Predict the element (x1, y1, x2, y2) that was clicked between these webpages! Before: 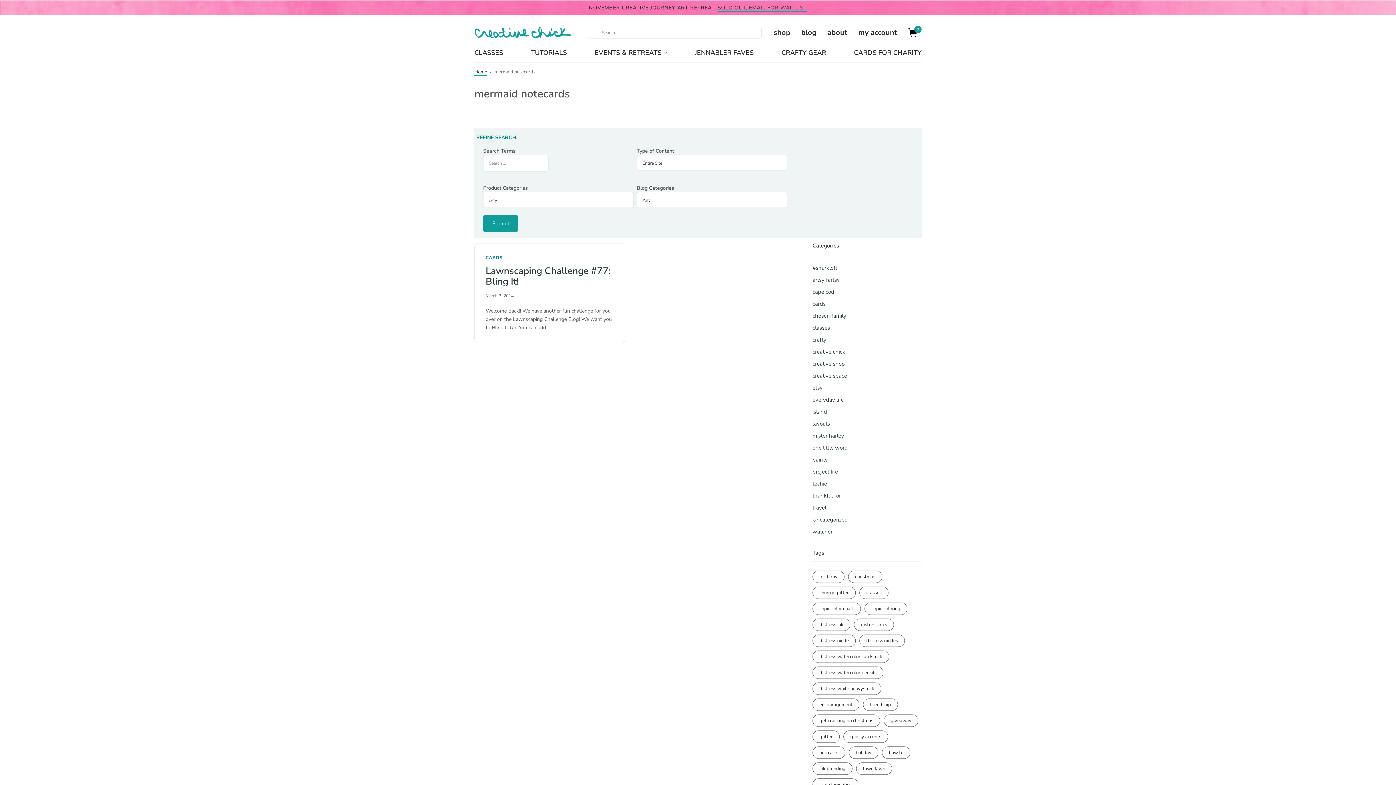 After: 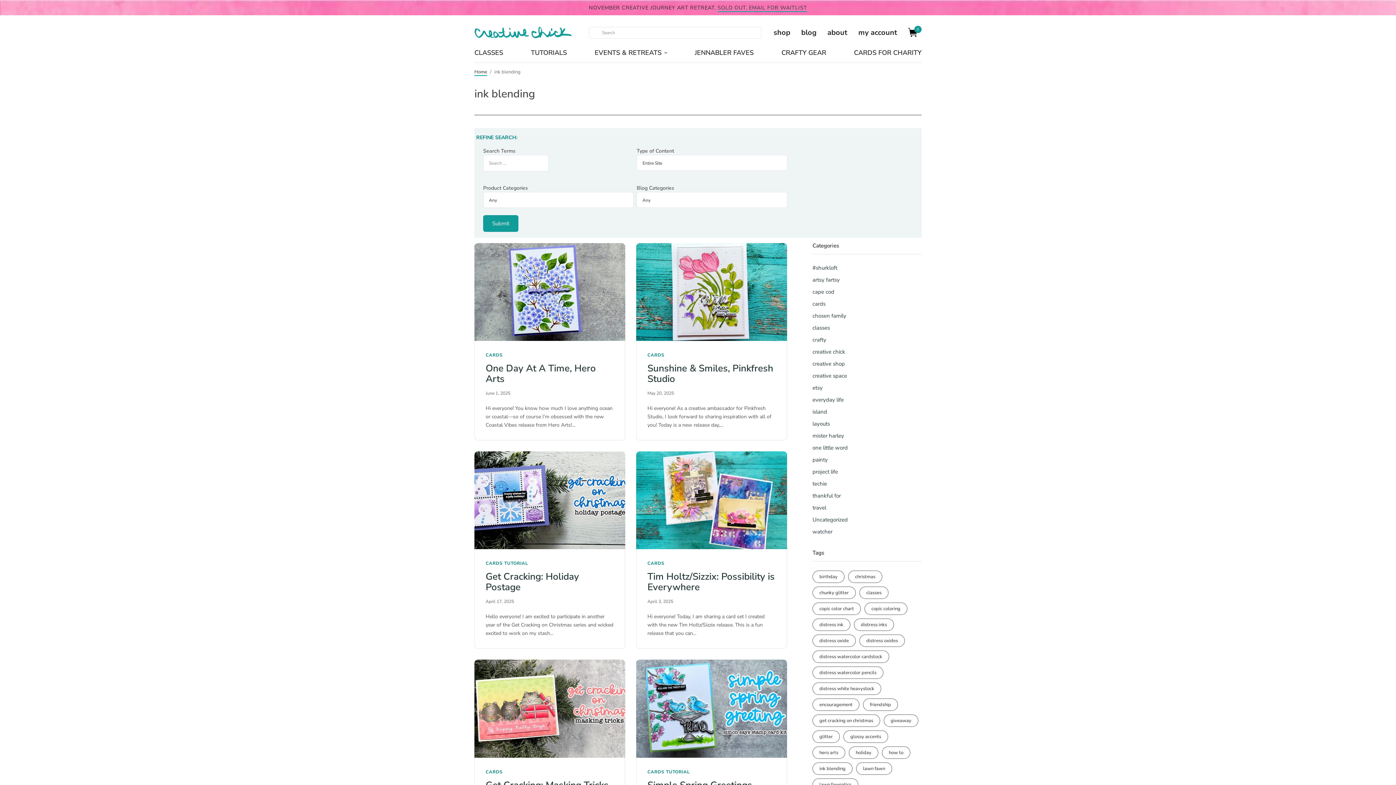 Action: bbox: (812, 762, 852, 775) label: ink blending (342 items)